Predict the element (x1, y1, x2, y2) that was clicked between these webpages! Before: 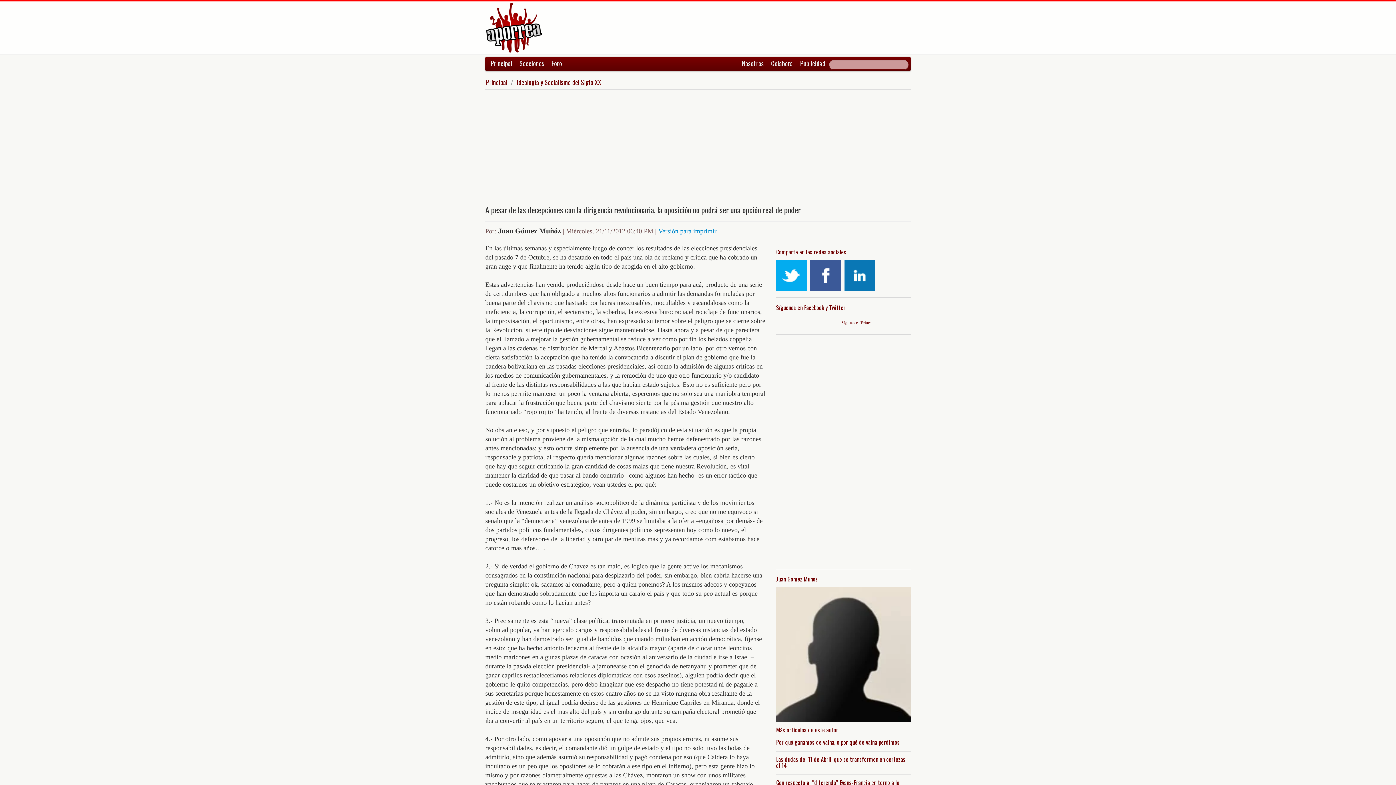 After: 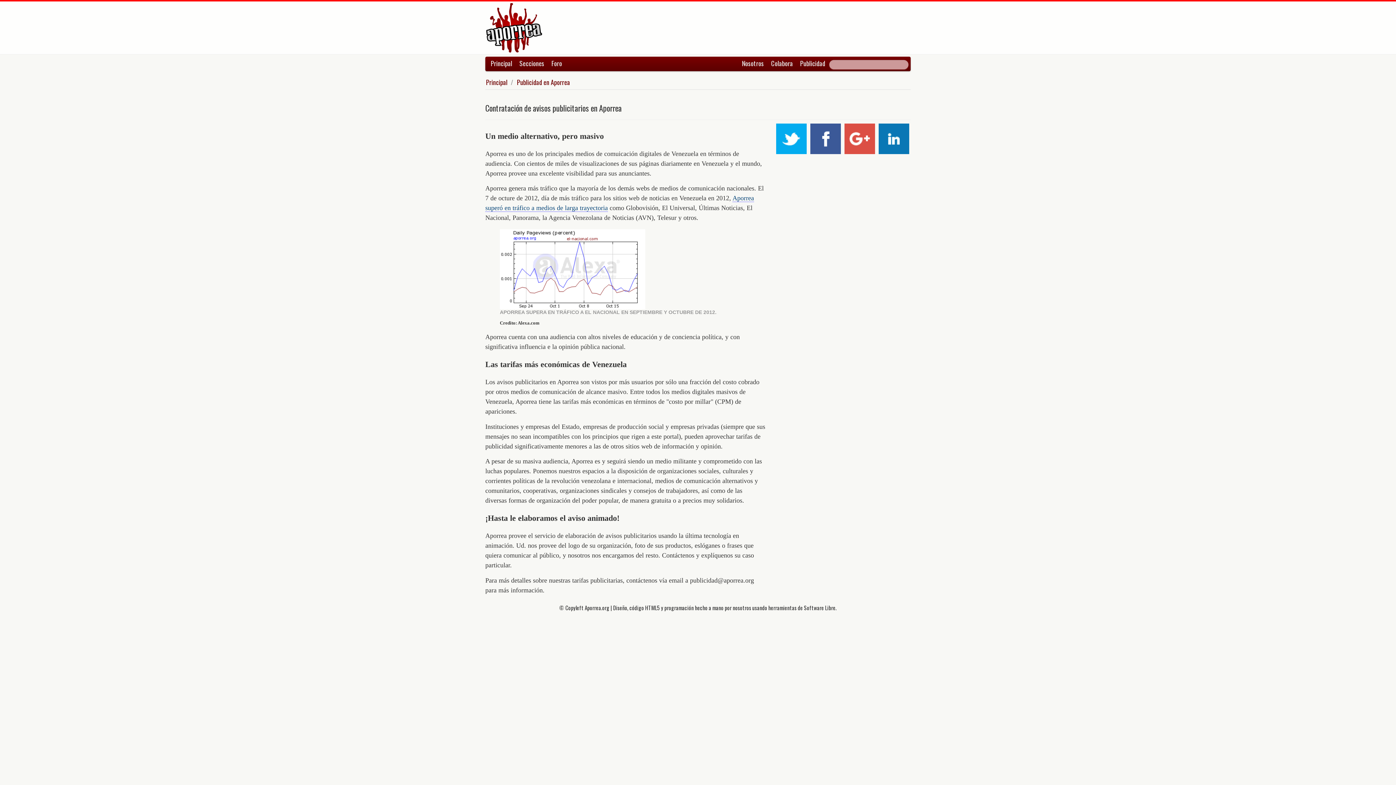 Action: bbox: (796, 56, 829, 70) label: Publicidad